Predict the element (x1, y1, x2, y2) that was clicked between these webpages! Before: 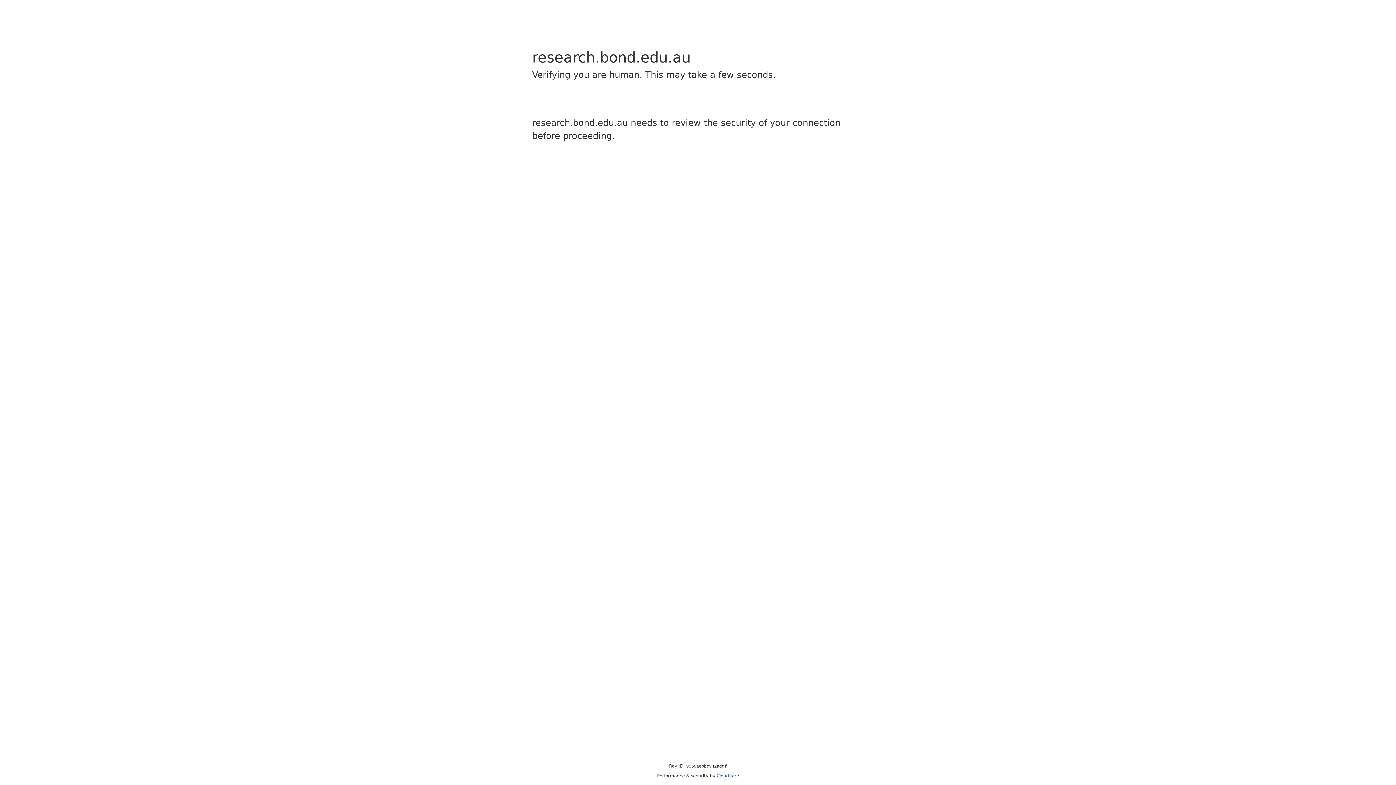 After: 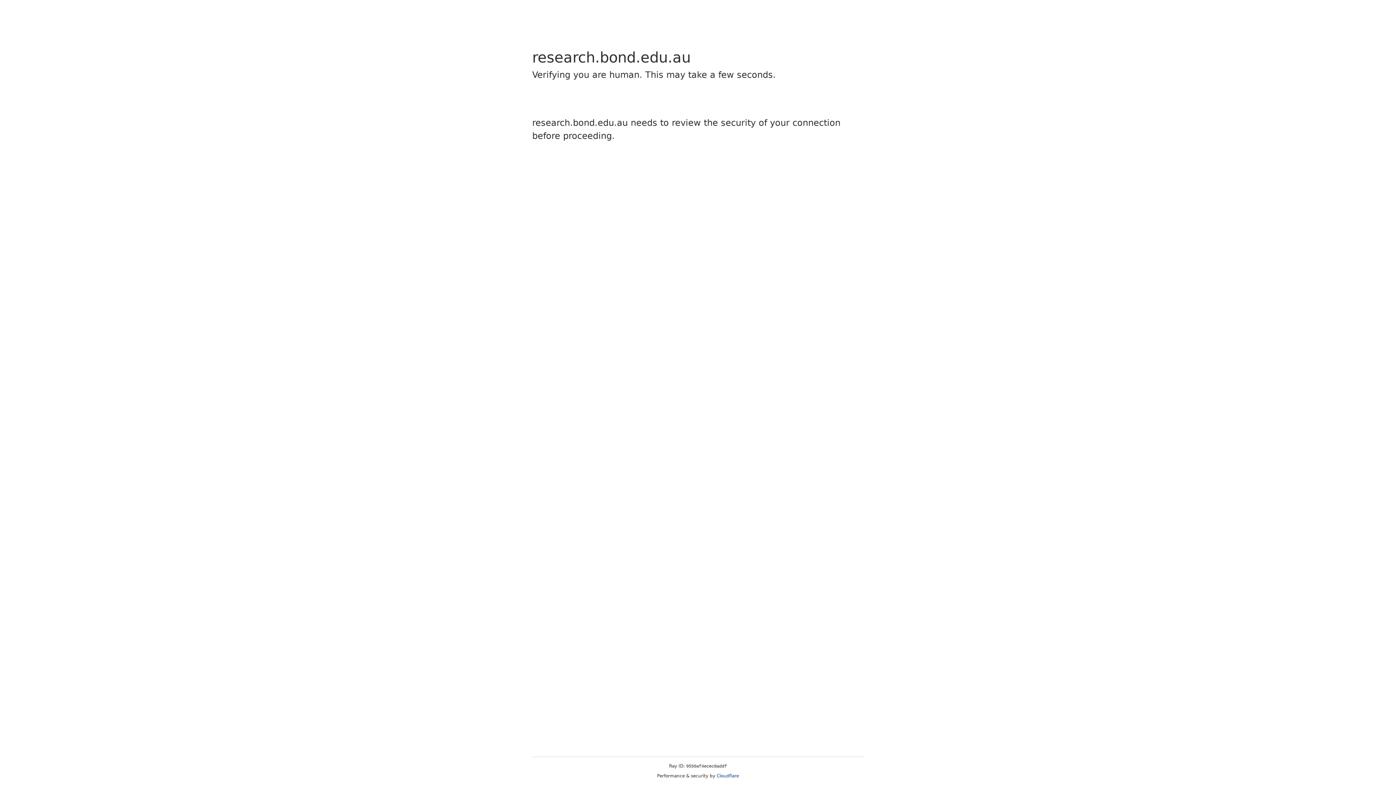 Action: bbox: (716, 773, 739, 778) label: Cloudflare